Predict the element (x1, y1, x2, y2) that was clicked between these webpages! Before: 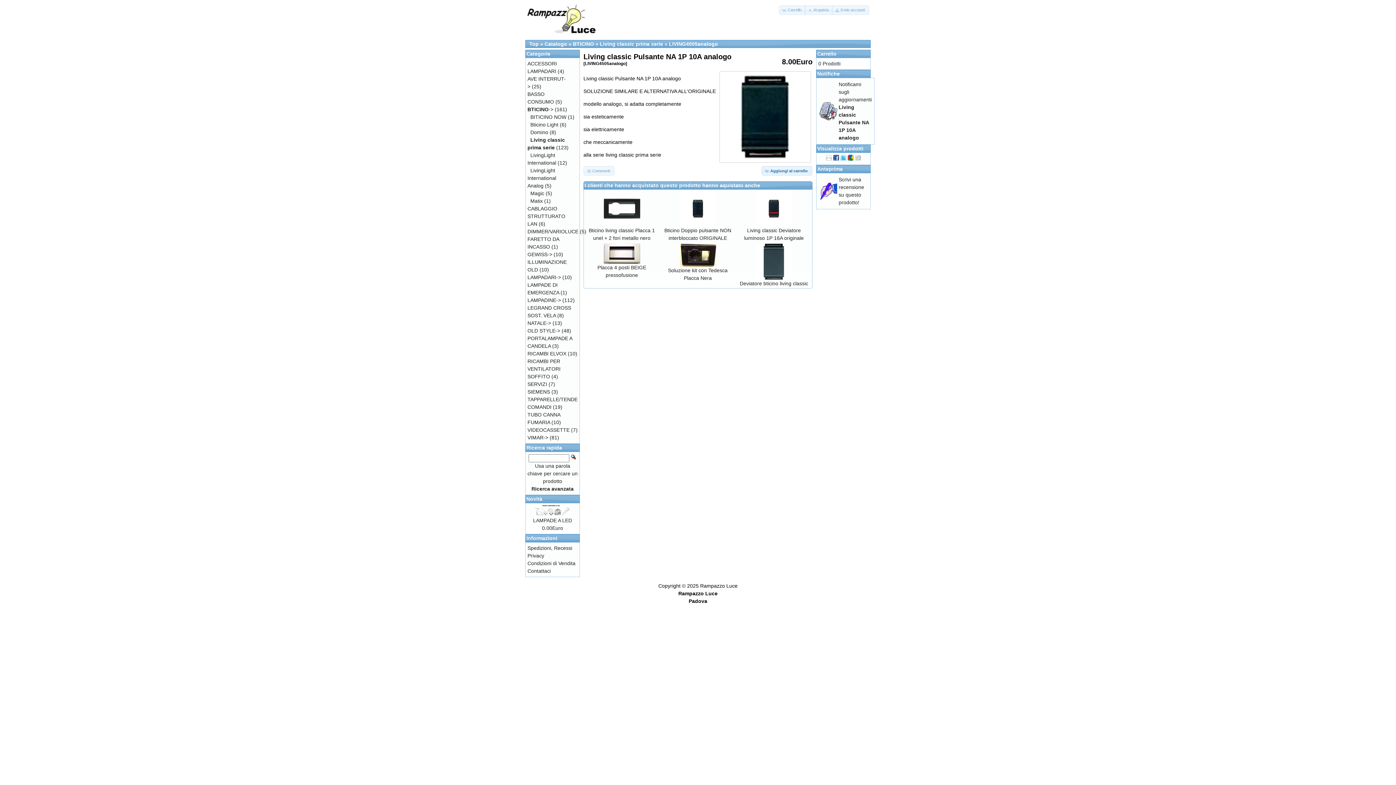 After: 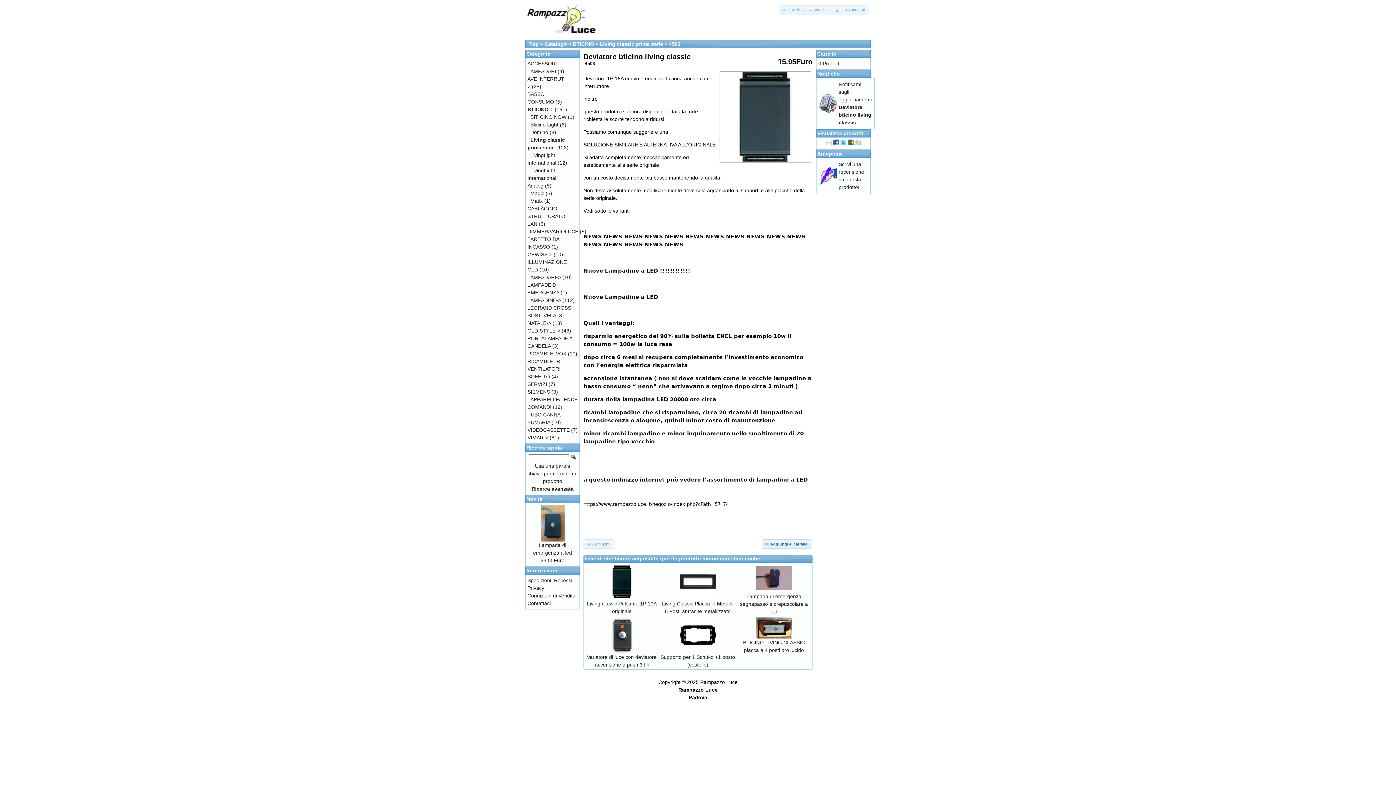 Action: bbox: (756, 275, 792, 281)